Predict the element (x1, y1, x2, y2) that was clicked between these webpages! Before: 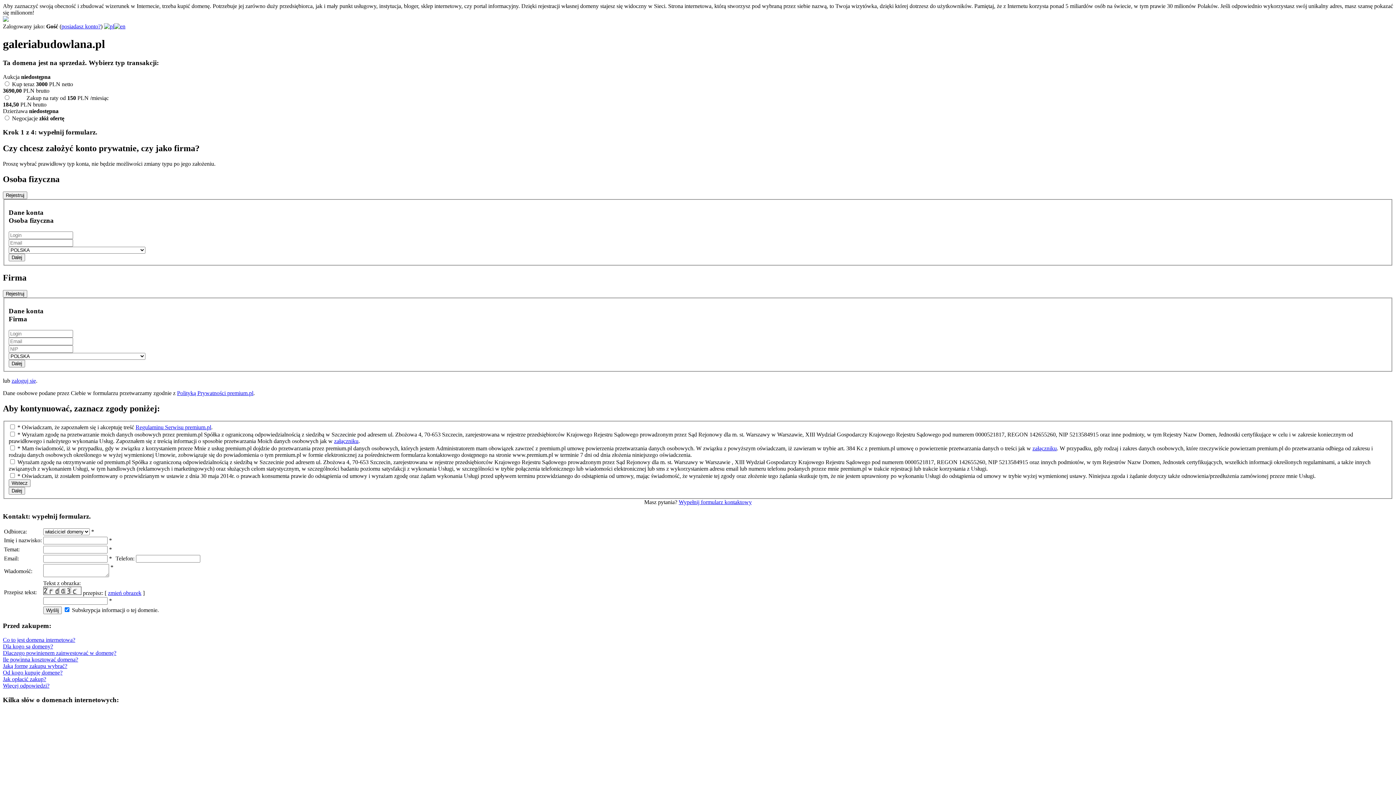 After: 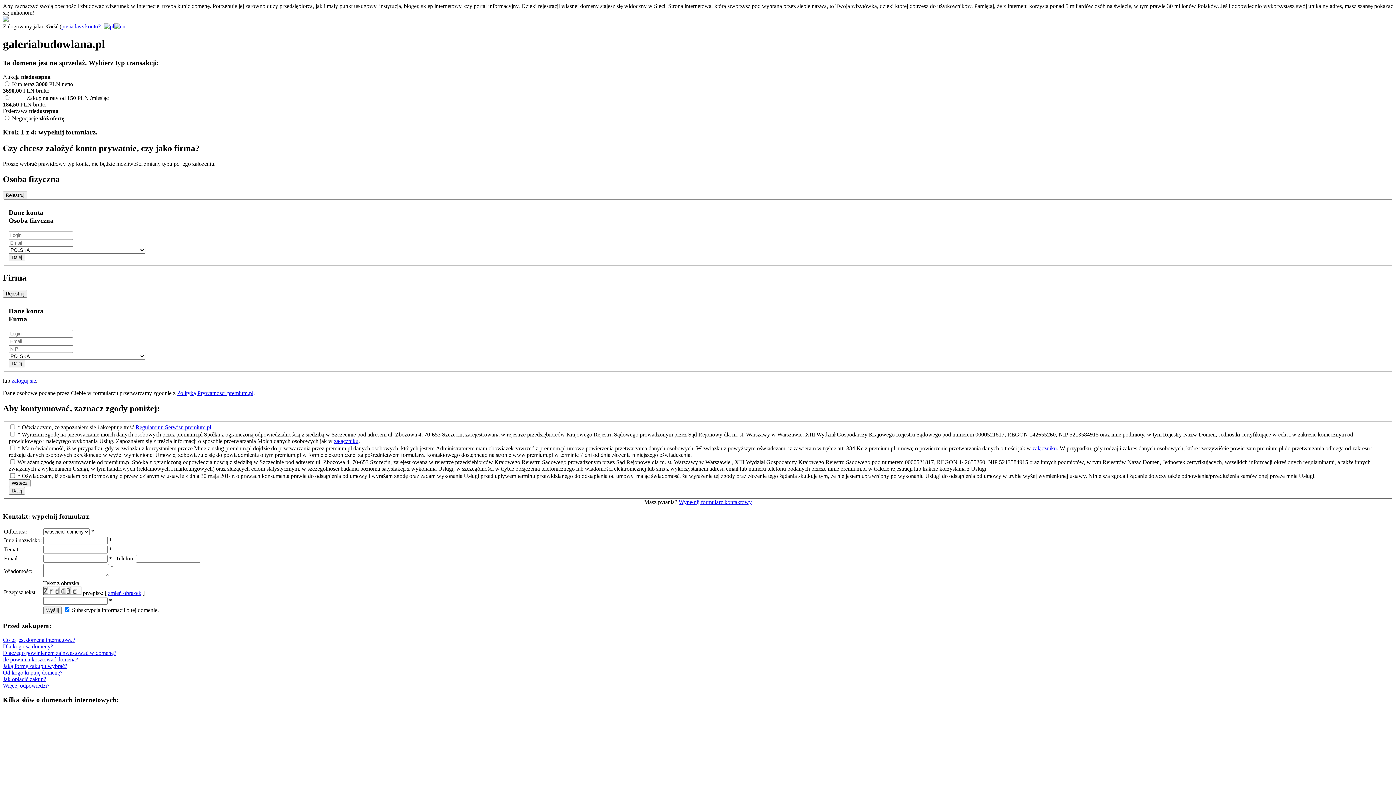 Action: bbox: (2, 682, 49, 689) label: Więcej odpowiedzi?